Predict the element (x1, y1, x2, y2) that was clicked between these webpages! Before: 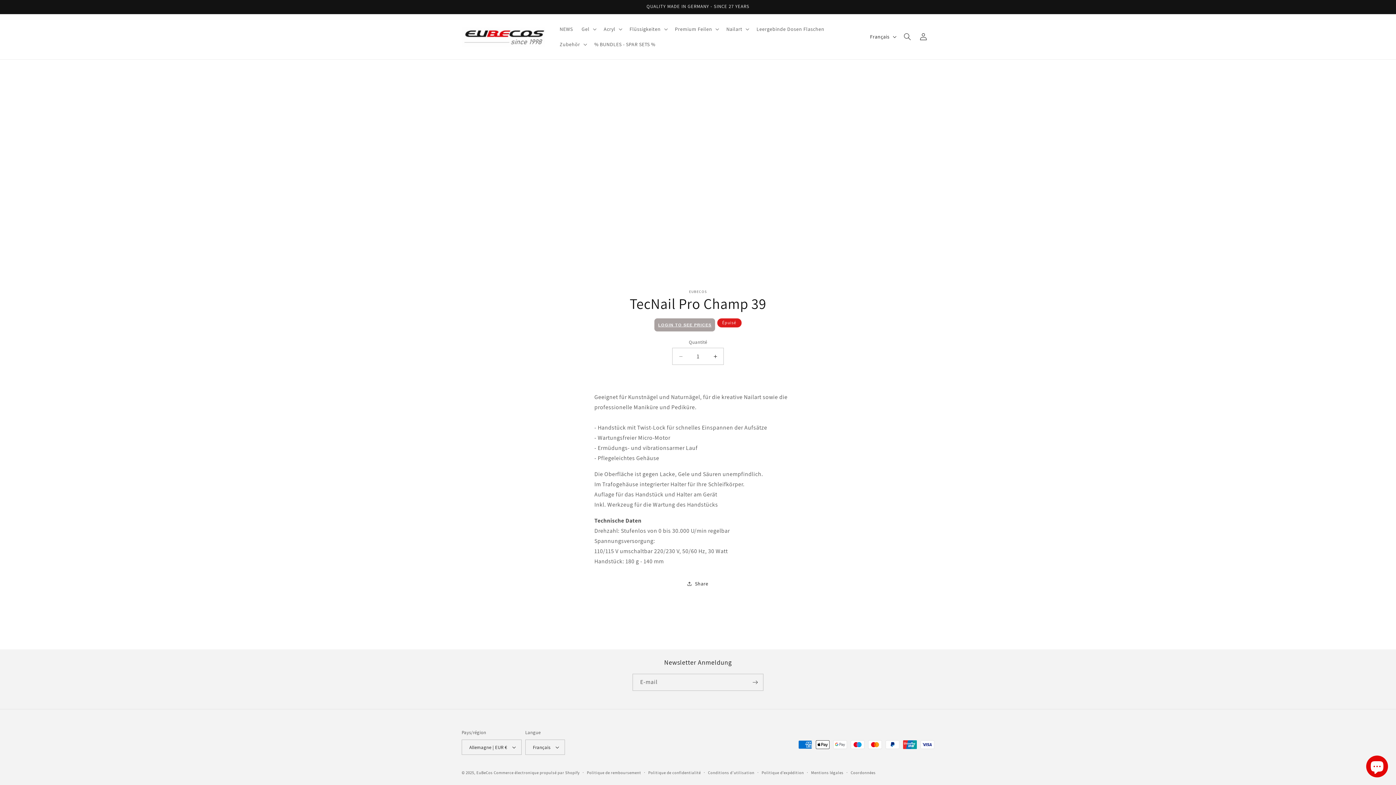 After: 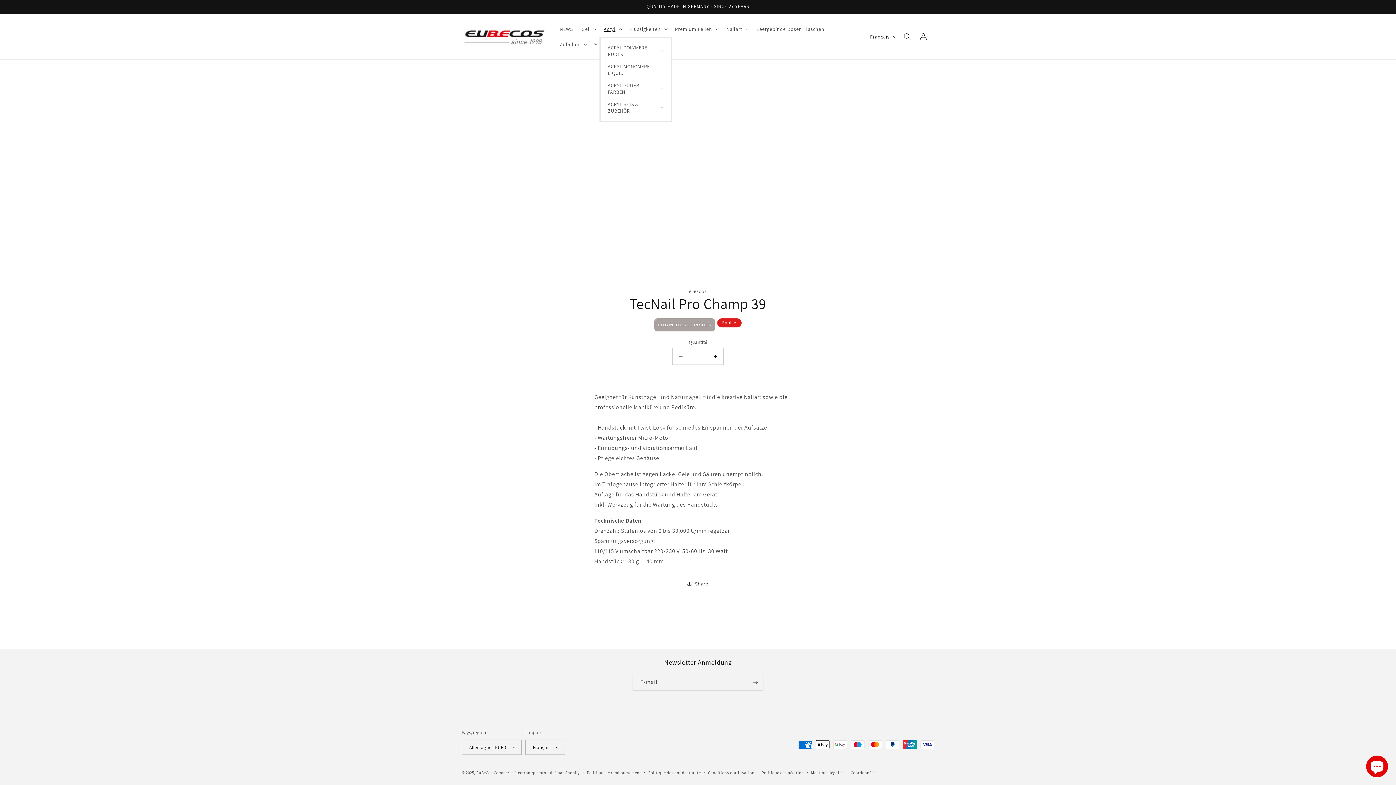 Action: bbox: (599, 21, 625, 36) label: Acryl